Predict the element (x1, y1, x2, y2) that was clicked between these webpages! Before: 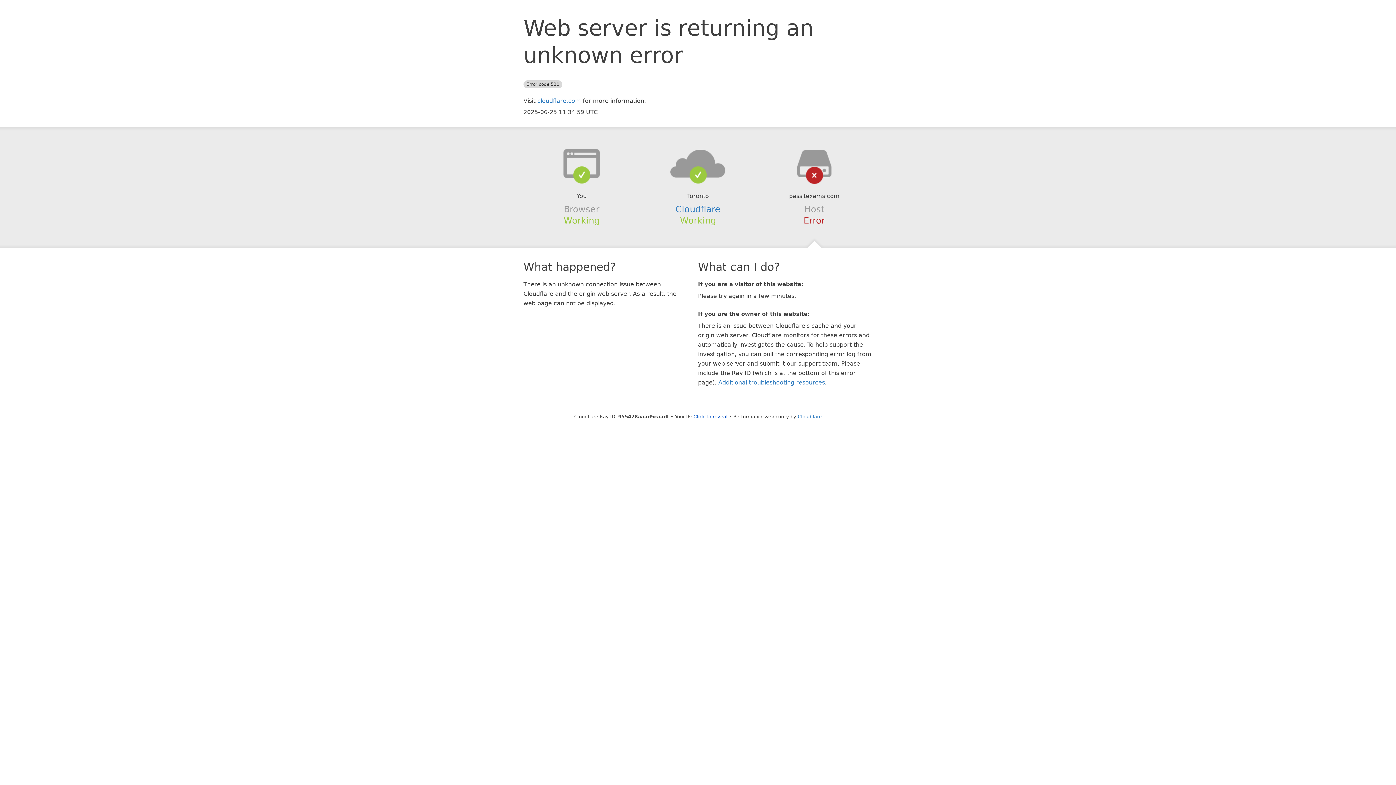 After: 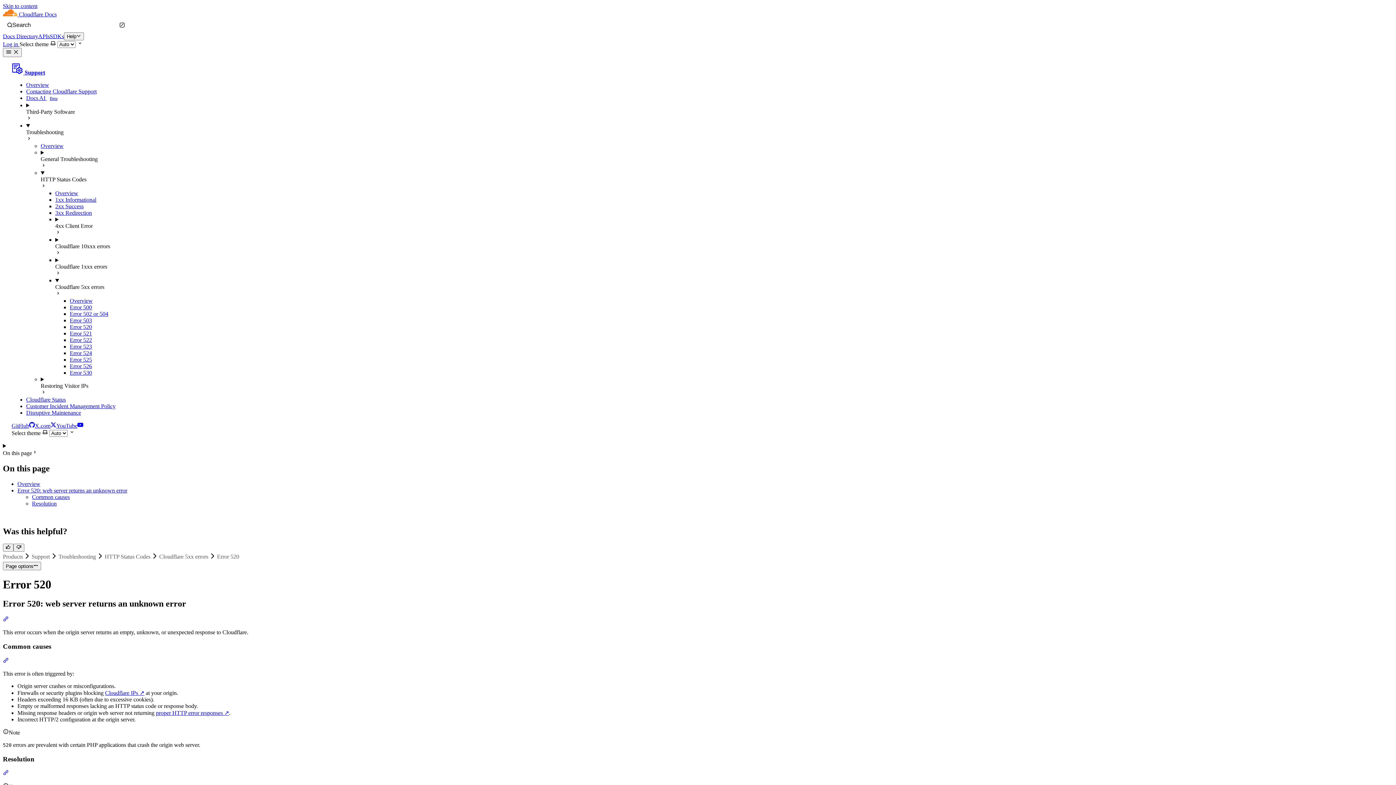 Action: label: Additional troubleshooting resources bbox: (718, 379, 825, 386)